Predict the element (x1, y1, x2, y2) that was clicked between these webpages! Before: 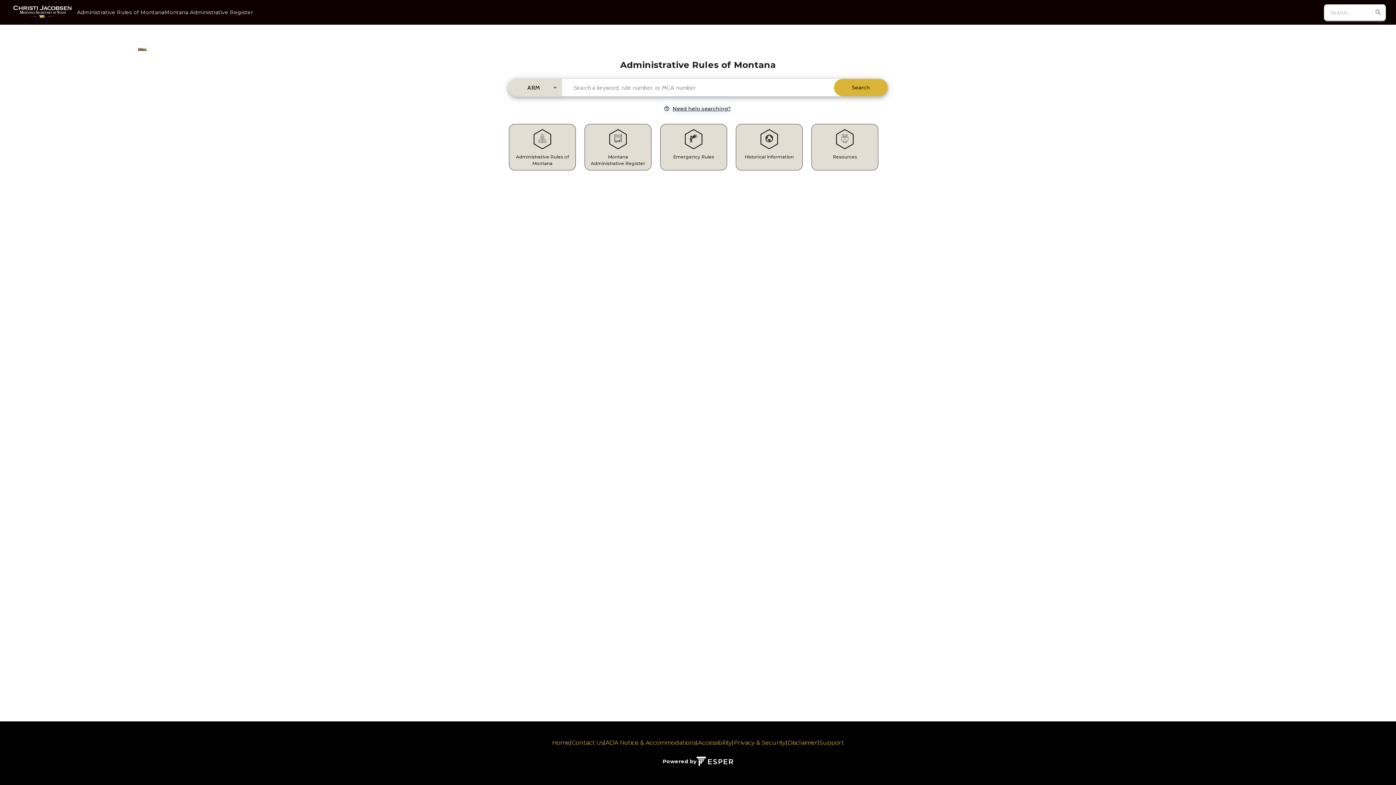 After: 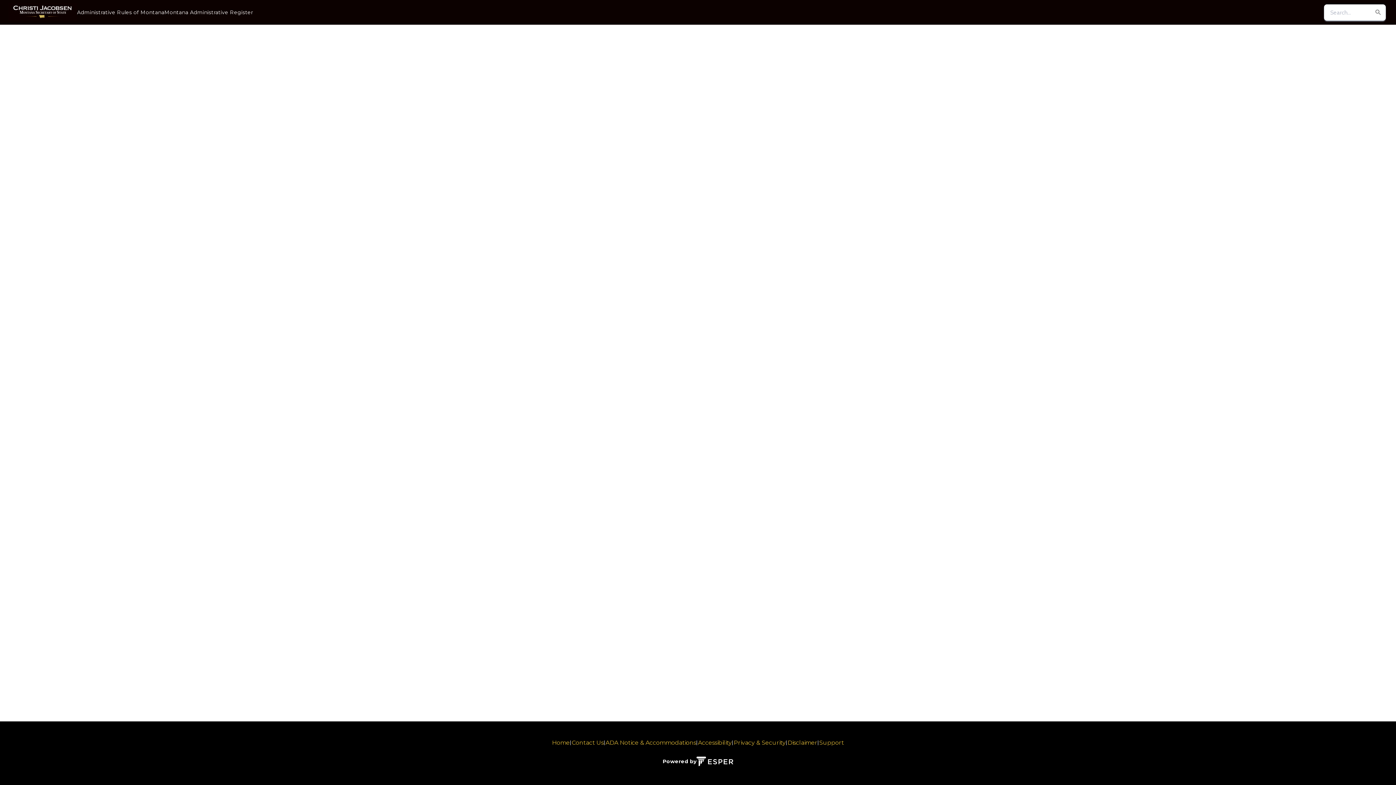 Action: label: Administrative Rules of Montana bbox: (77, 8, 164, 16)